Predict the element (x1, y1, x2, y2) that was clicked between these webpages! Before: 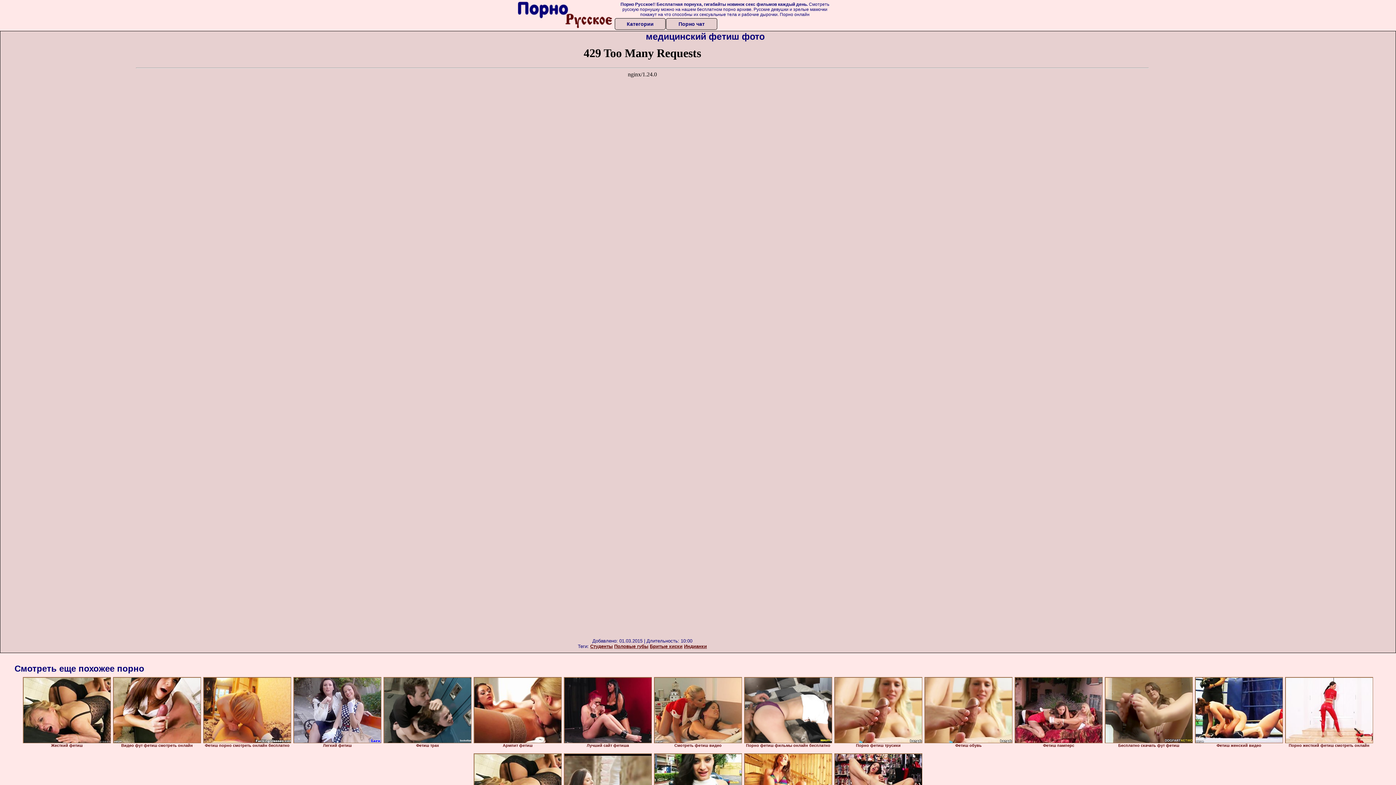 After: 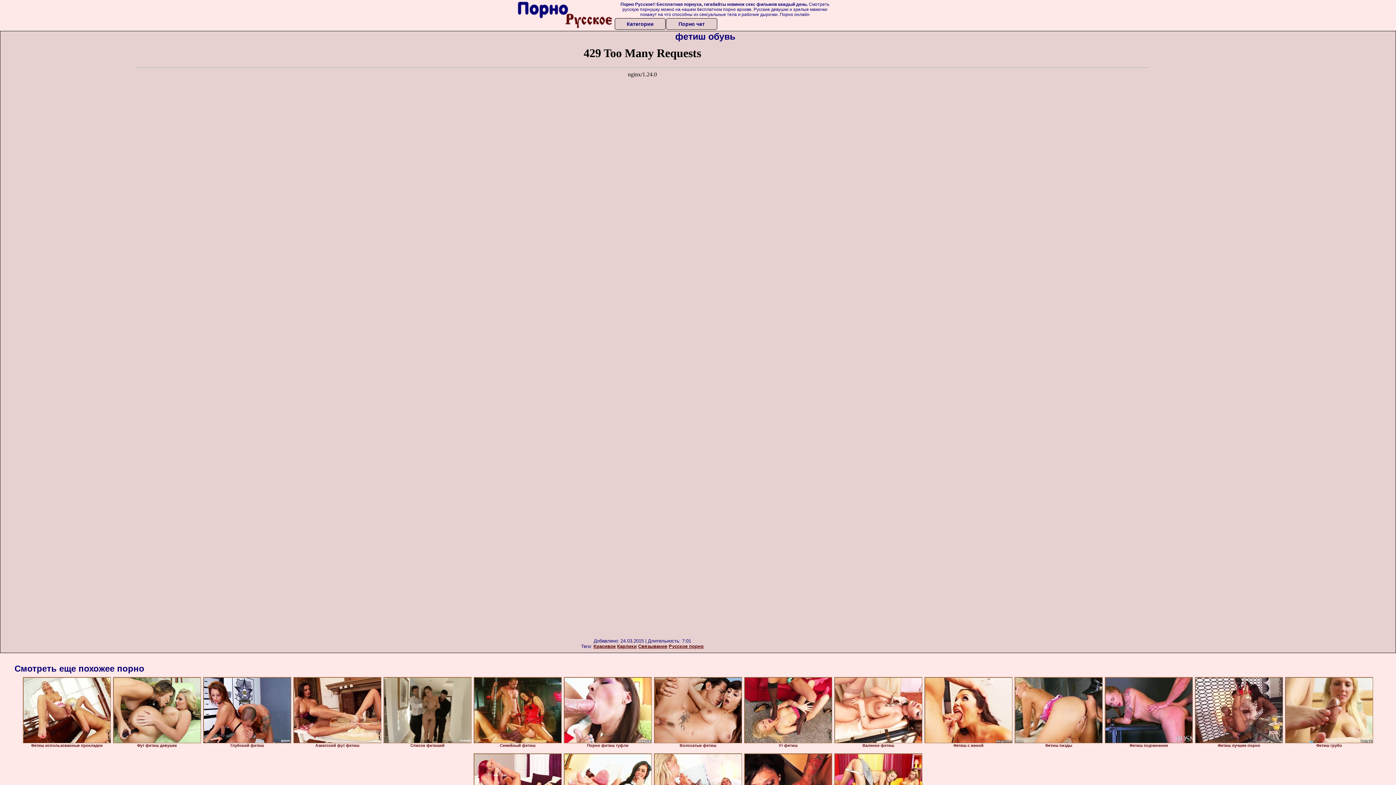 Action: bbox: (924, 677, 1012, 743)